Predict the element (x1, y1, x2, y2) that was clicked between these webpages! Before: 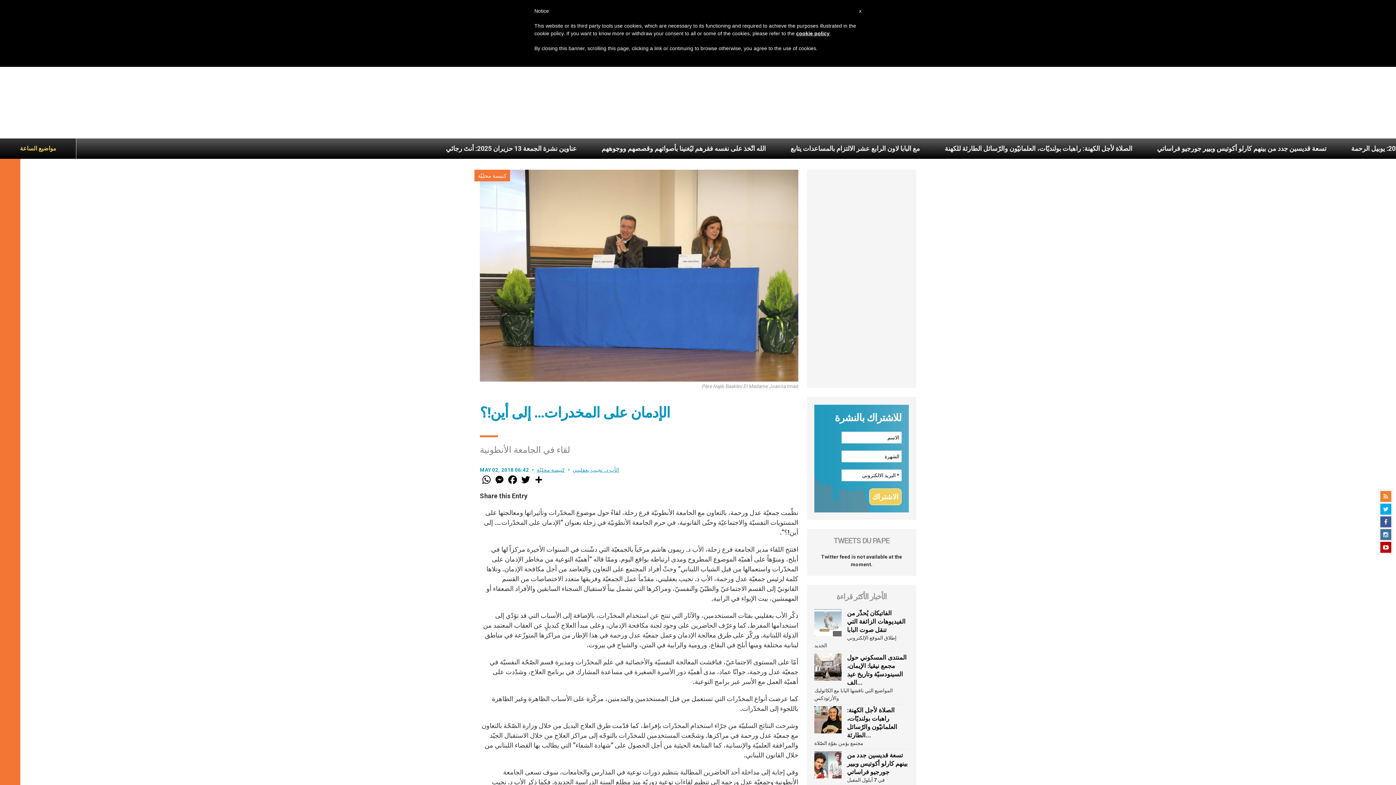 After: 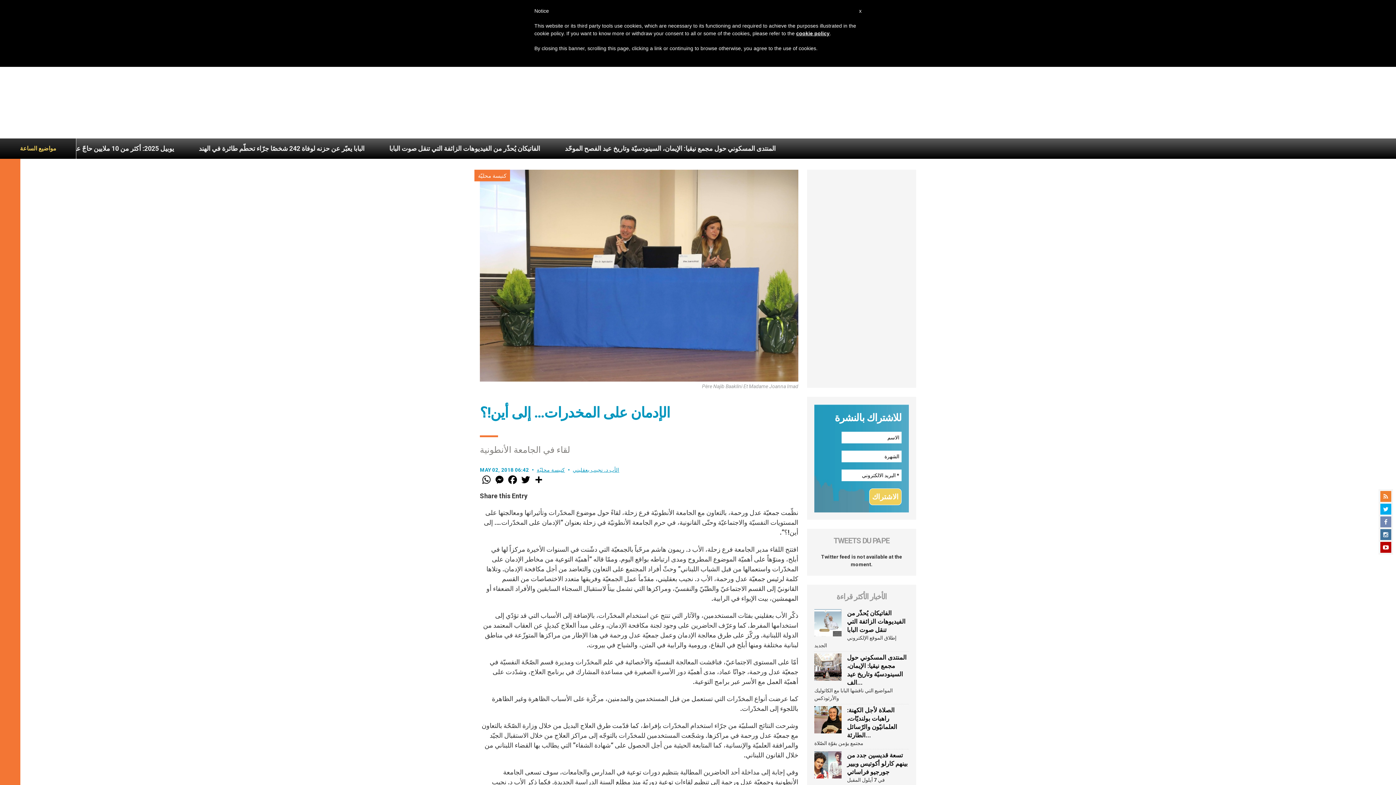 Action: bbox: (1380, 516, 1391, 527)